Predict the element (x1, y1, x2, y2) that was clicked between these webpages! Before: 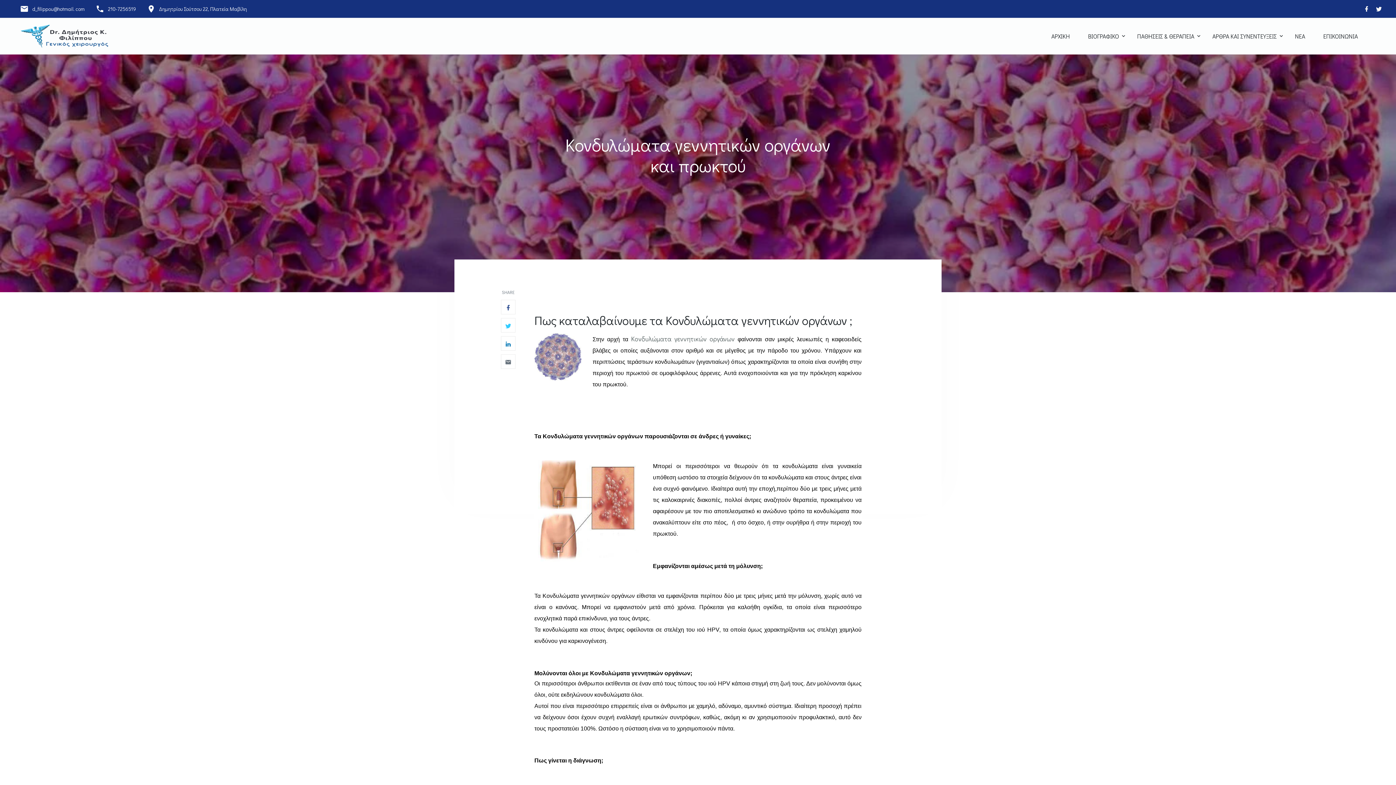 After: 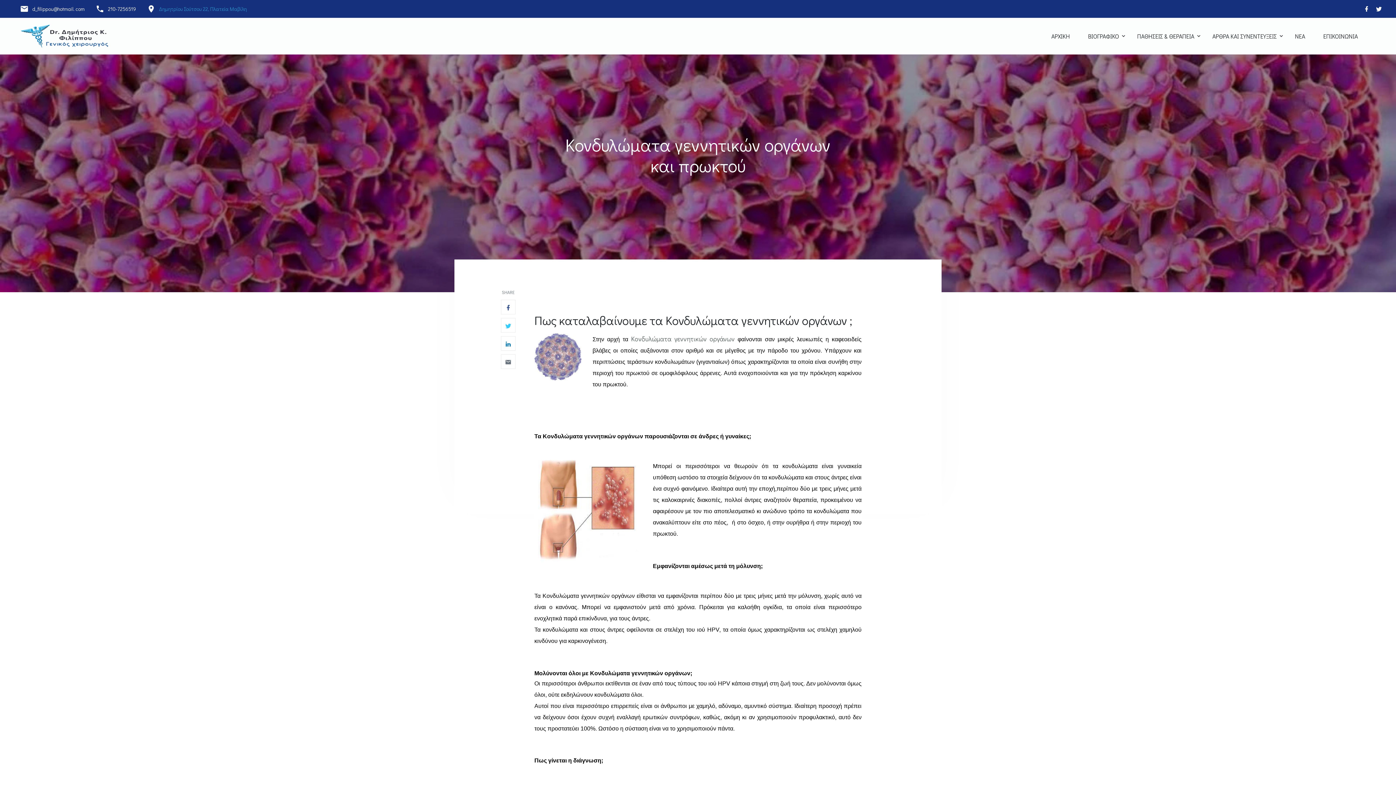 Action: bbox: (159, 2, 246, 15) label: Δημητρίου Σούτσου 22, Πλατεία Μαβίλη